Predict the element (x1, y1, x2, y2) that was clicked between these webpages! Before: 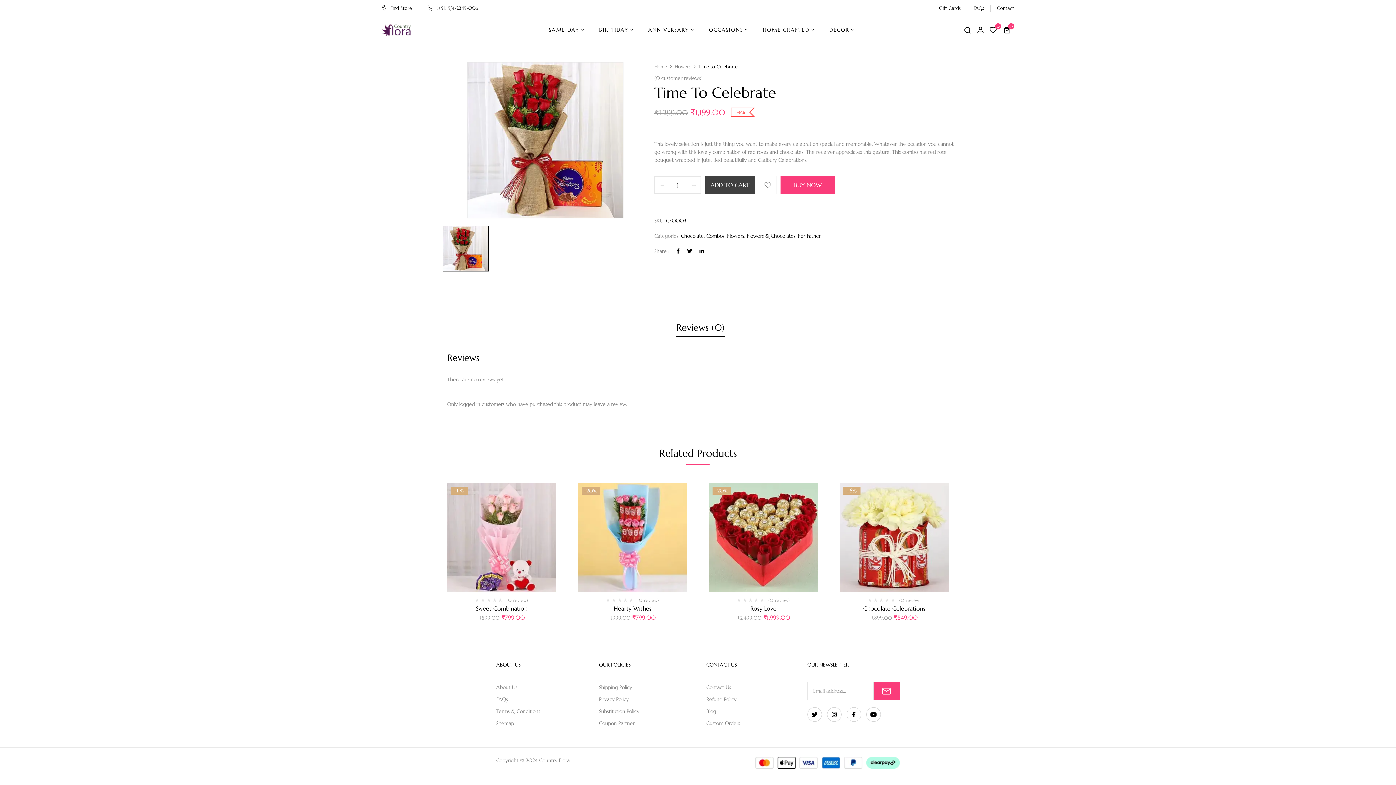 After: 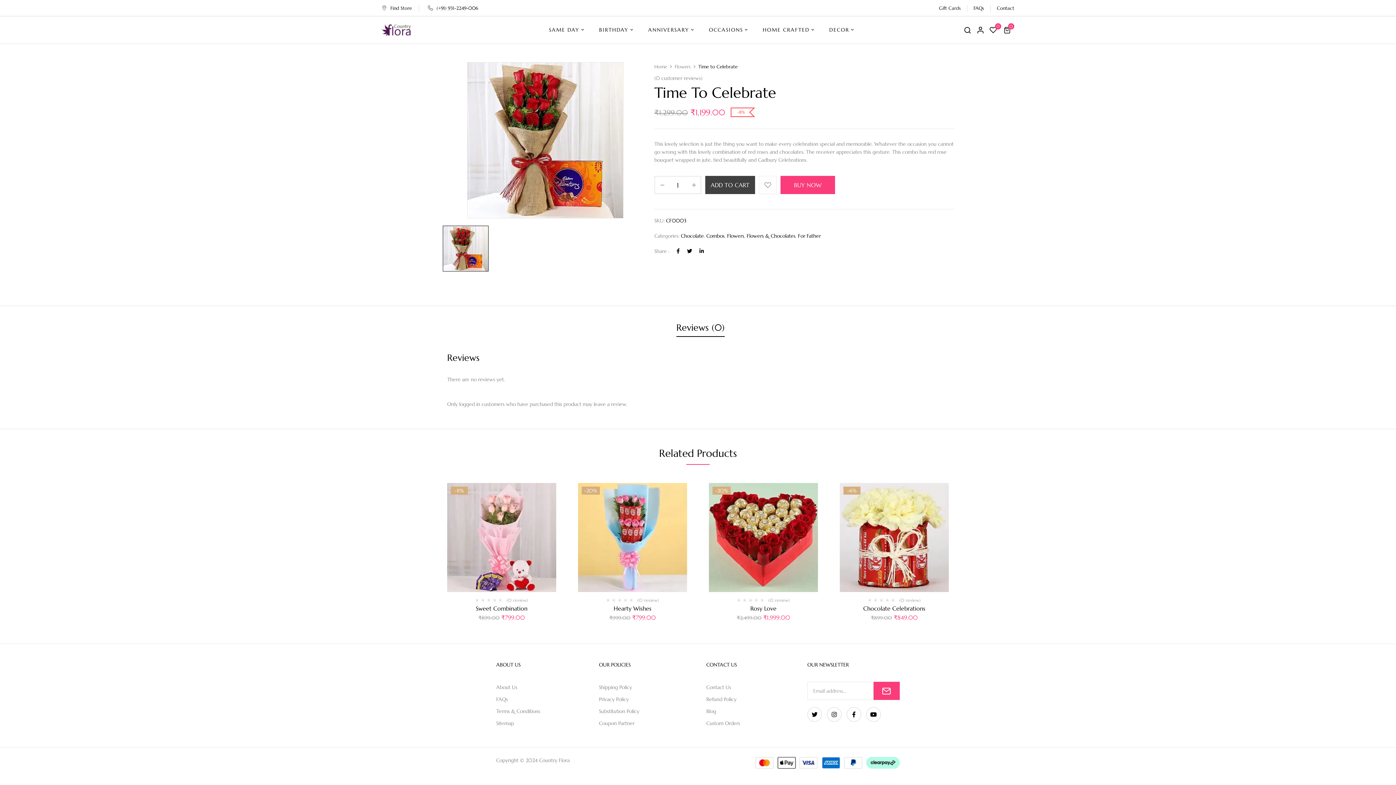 Action: bbox: (442, 225, 488, 271)